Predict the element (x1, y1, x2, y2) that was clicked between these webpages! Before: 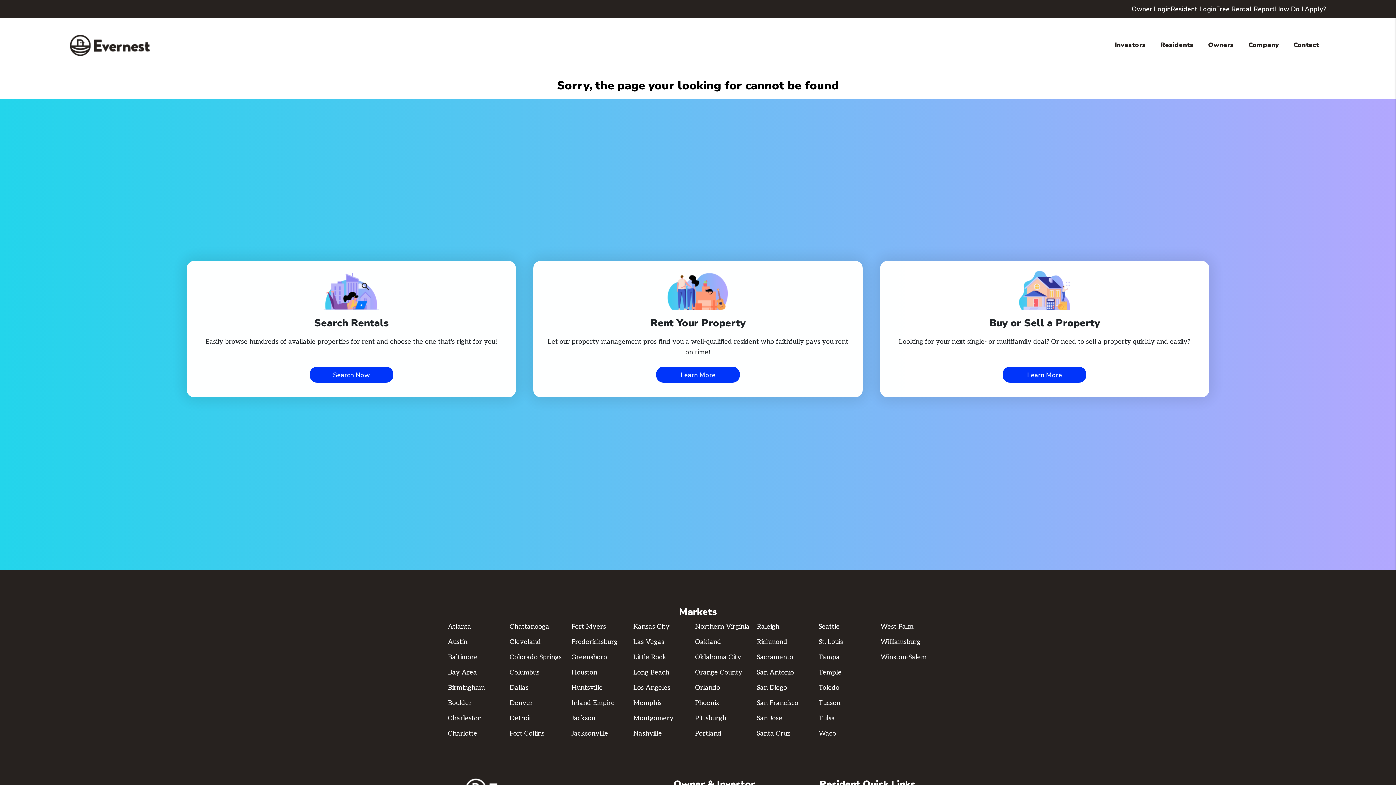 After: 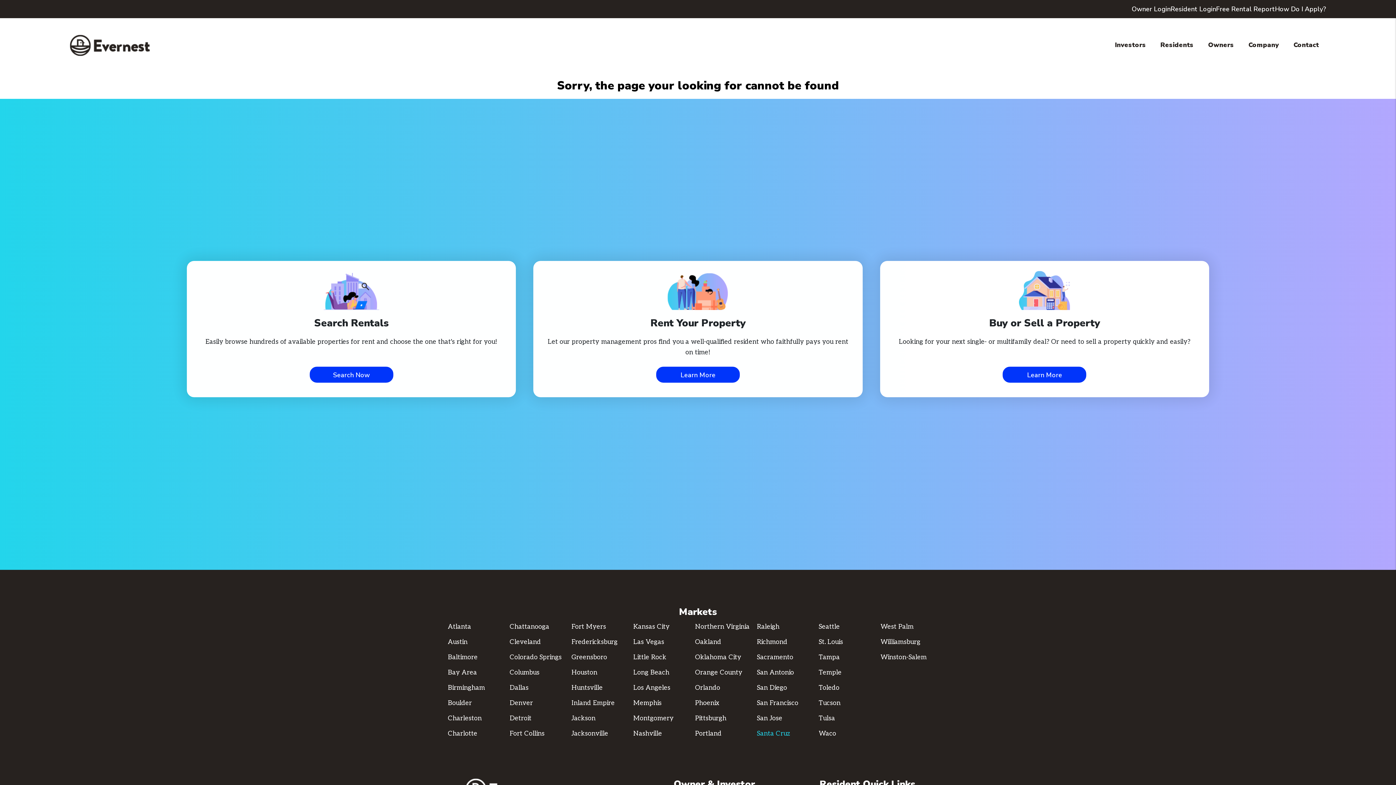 Action: label: Santa Cruz bbox: (757, 730, 790, 737)